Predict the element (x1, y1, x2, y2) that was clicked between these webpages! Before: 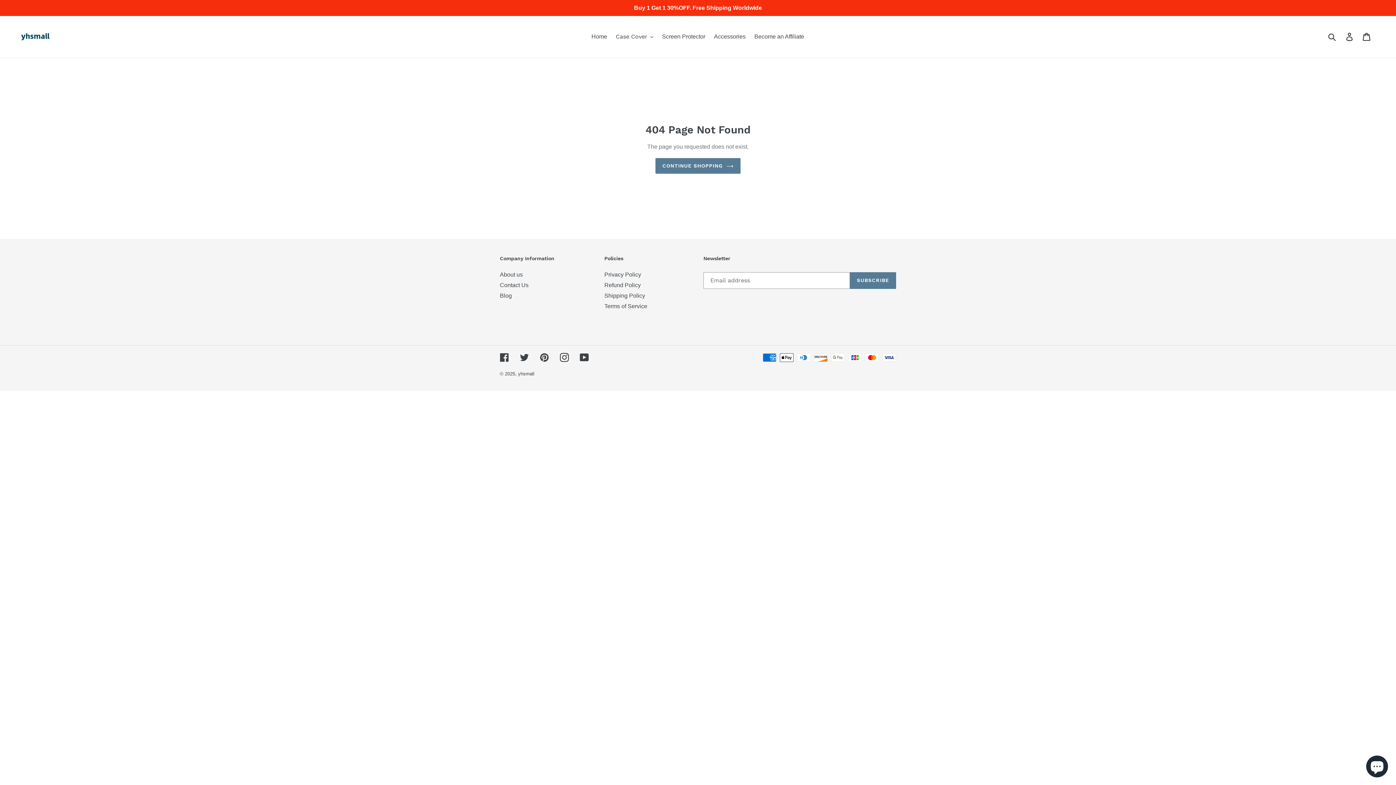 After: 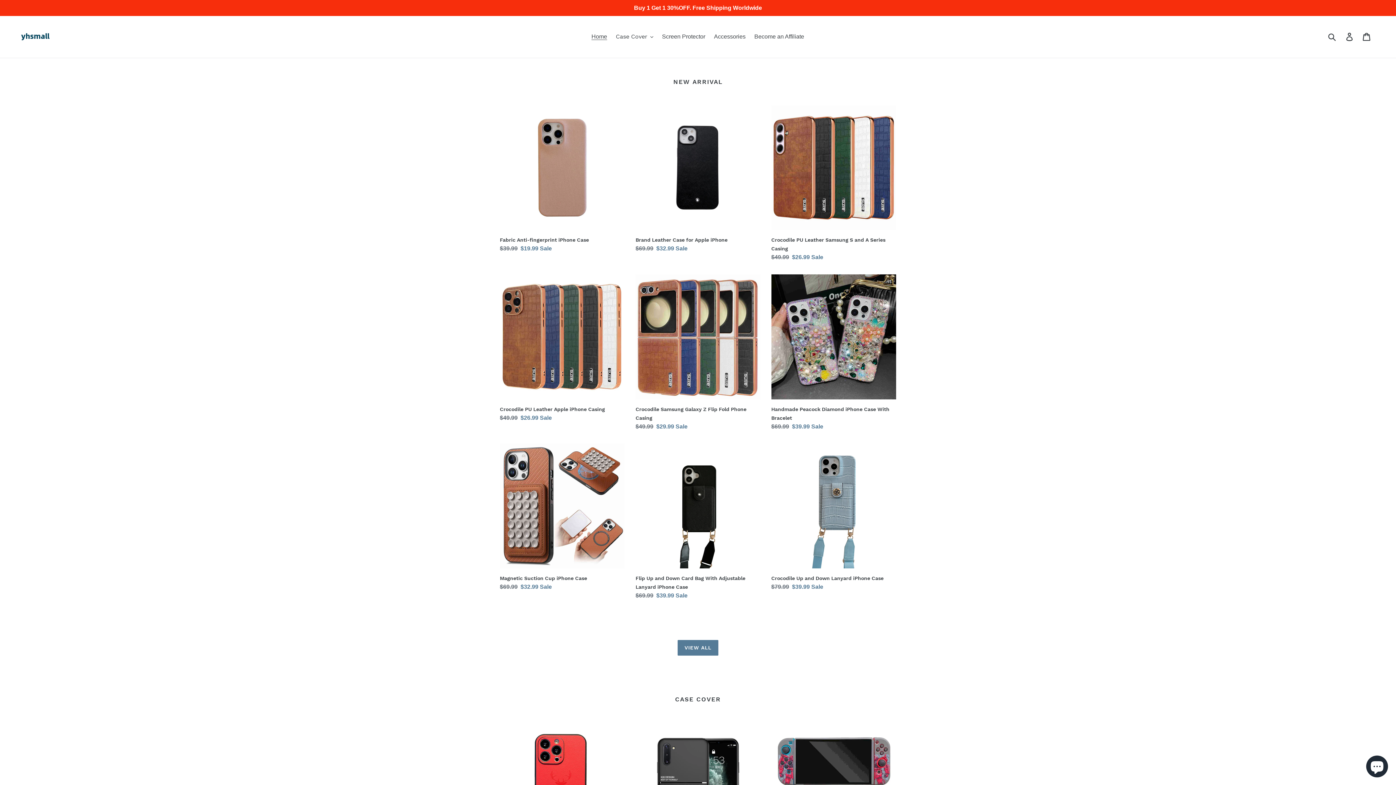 Action: label: Home bbox: (588, 31, 610, 42)